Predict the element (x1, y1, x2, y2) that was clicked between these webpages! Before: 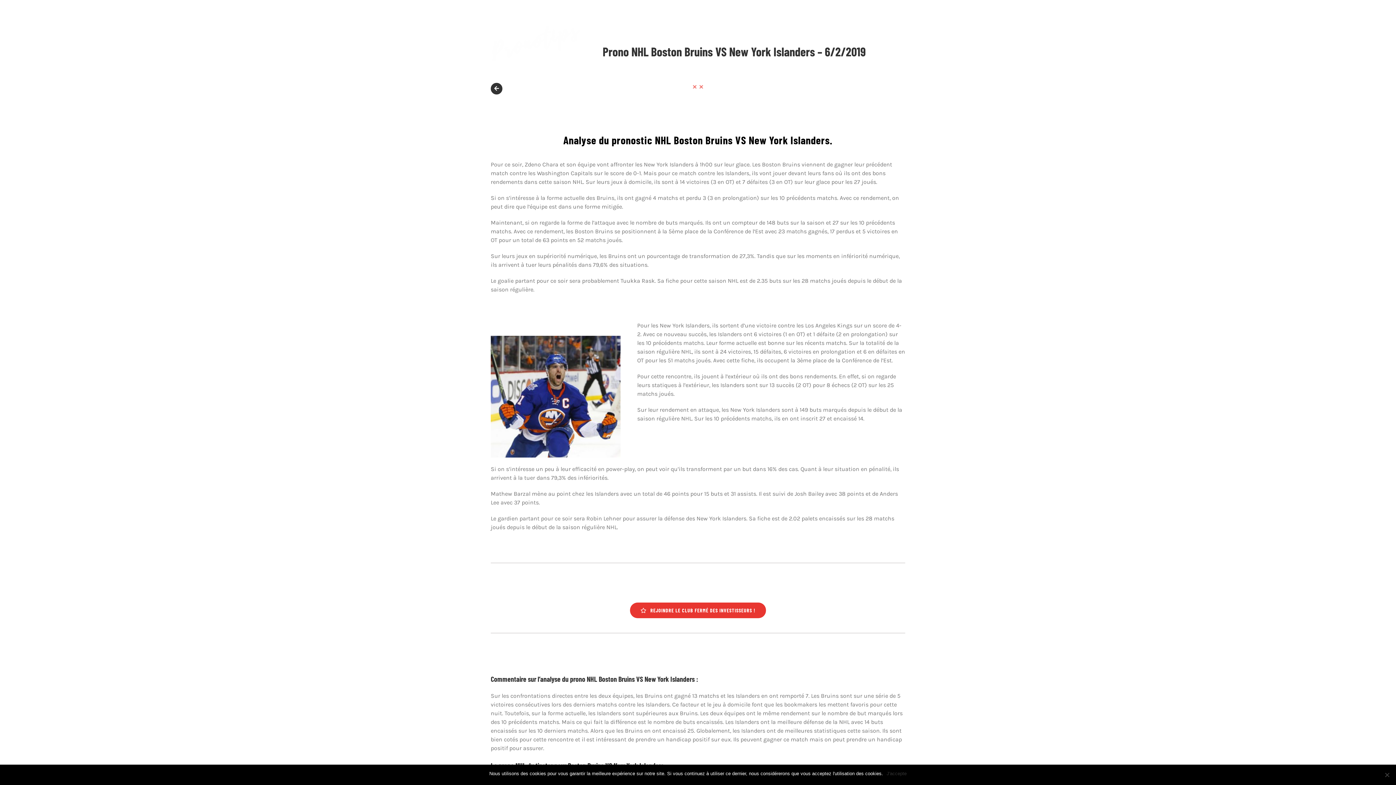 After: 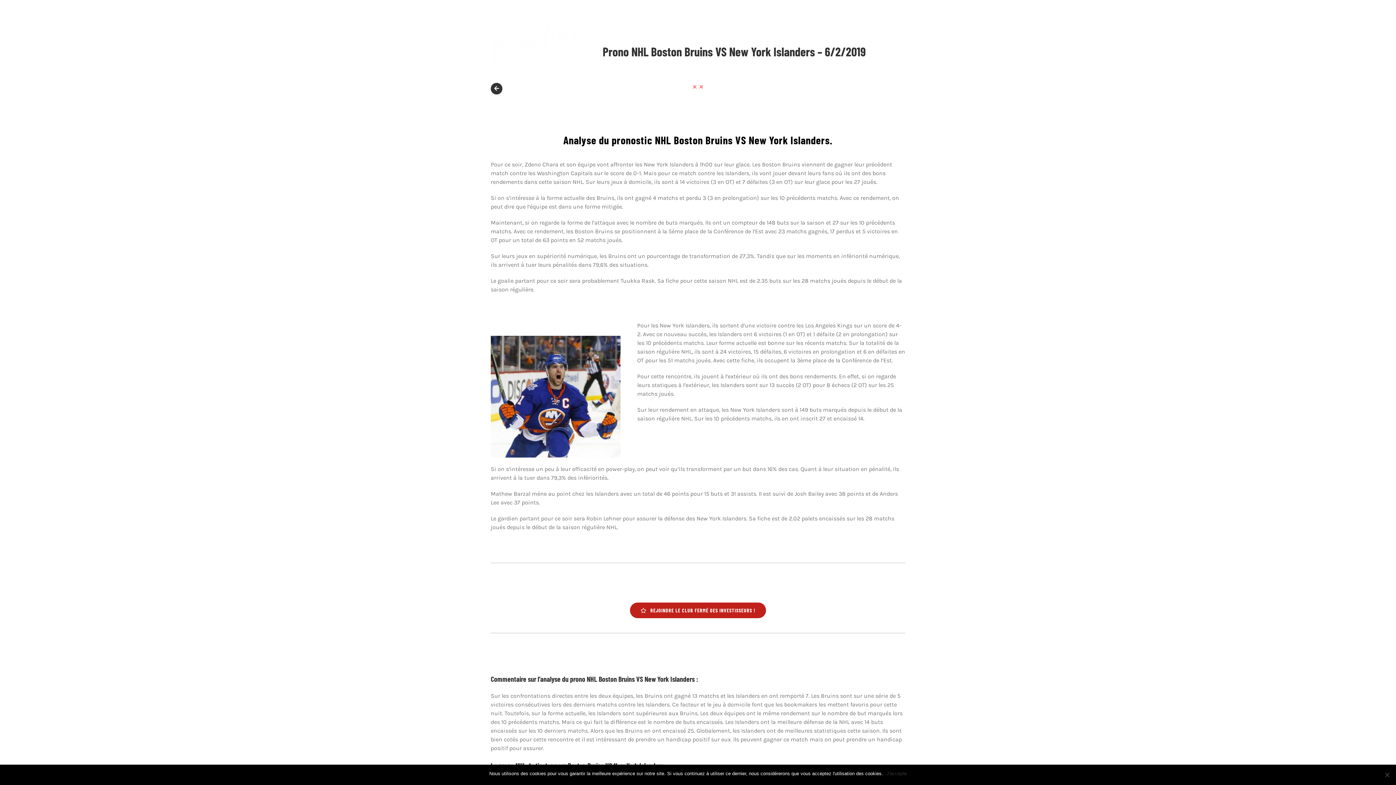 Action: bbox: (630, 603, 766, 618) label: REJOINDRE LE CLUB FERMÉ DES INVESTISSEURS !